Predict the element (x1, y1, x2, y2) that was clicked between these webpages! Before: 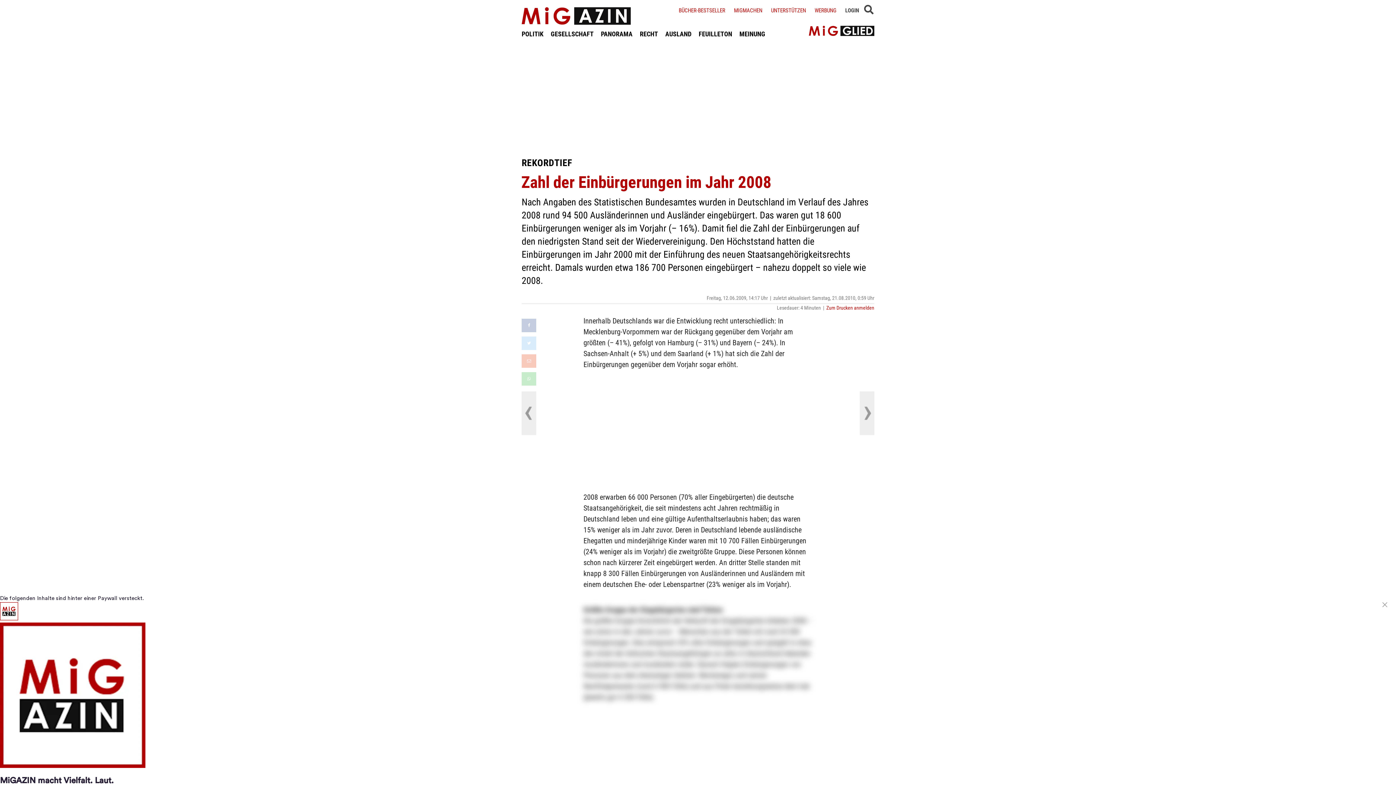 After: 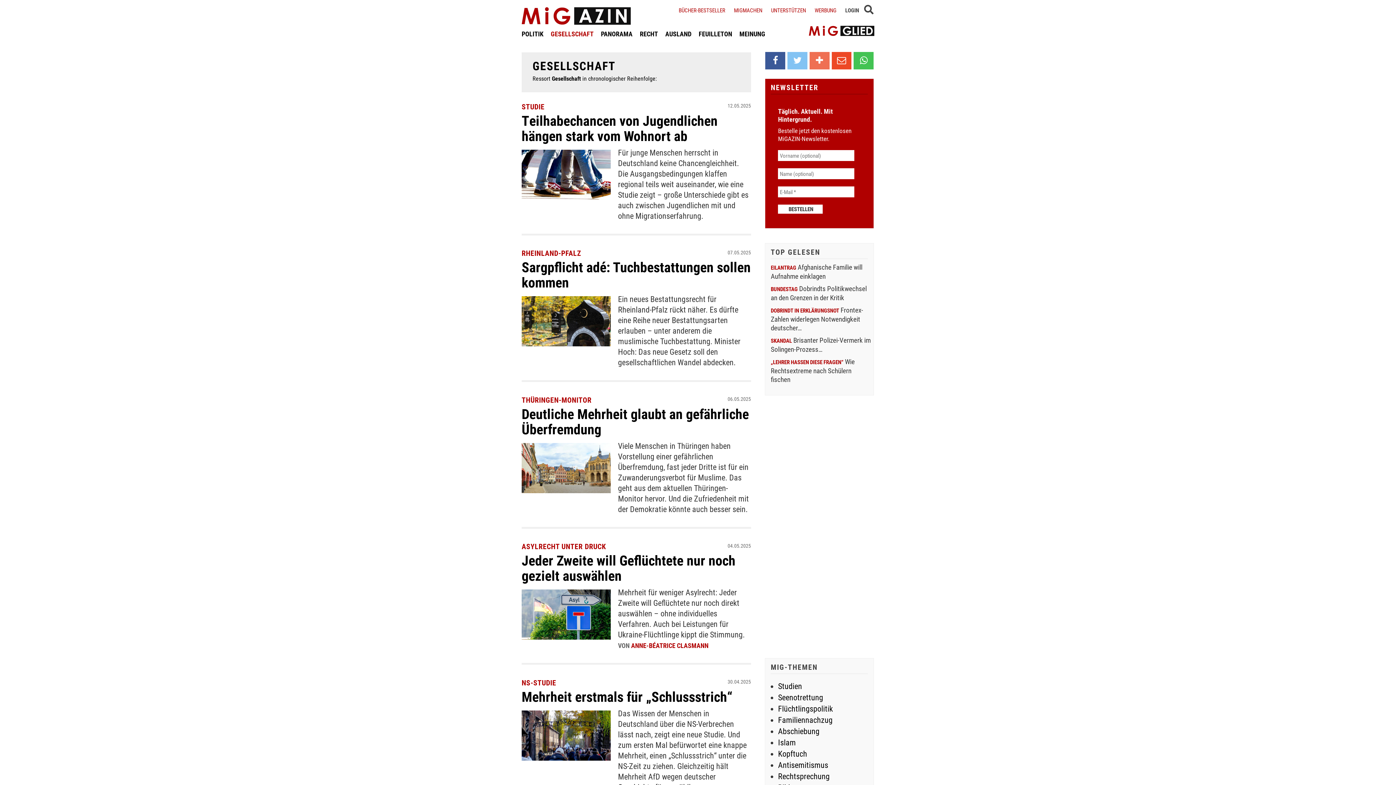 Action: bbox: (550, 29, 593, 38) label: GESELLSCHAFT